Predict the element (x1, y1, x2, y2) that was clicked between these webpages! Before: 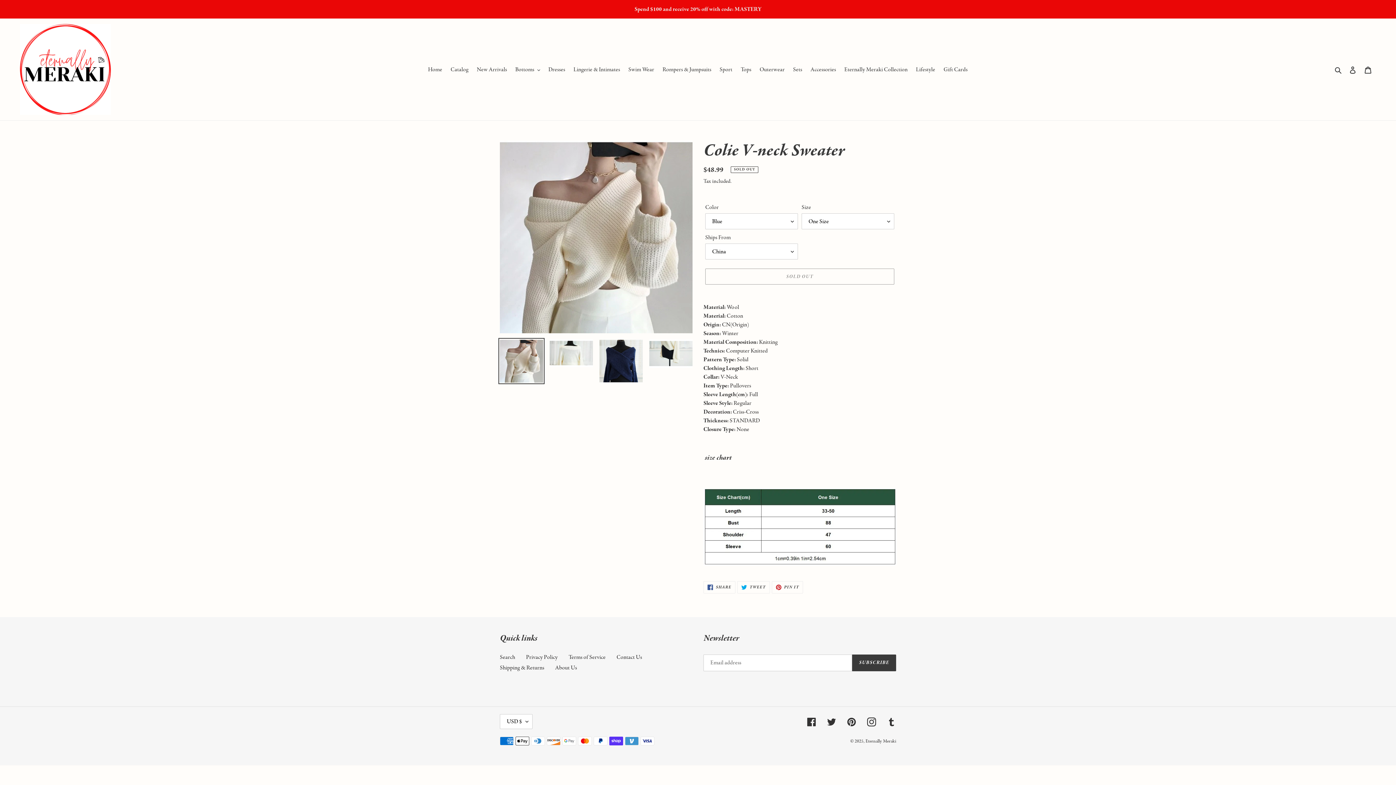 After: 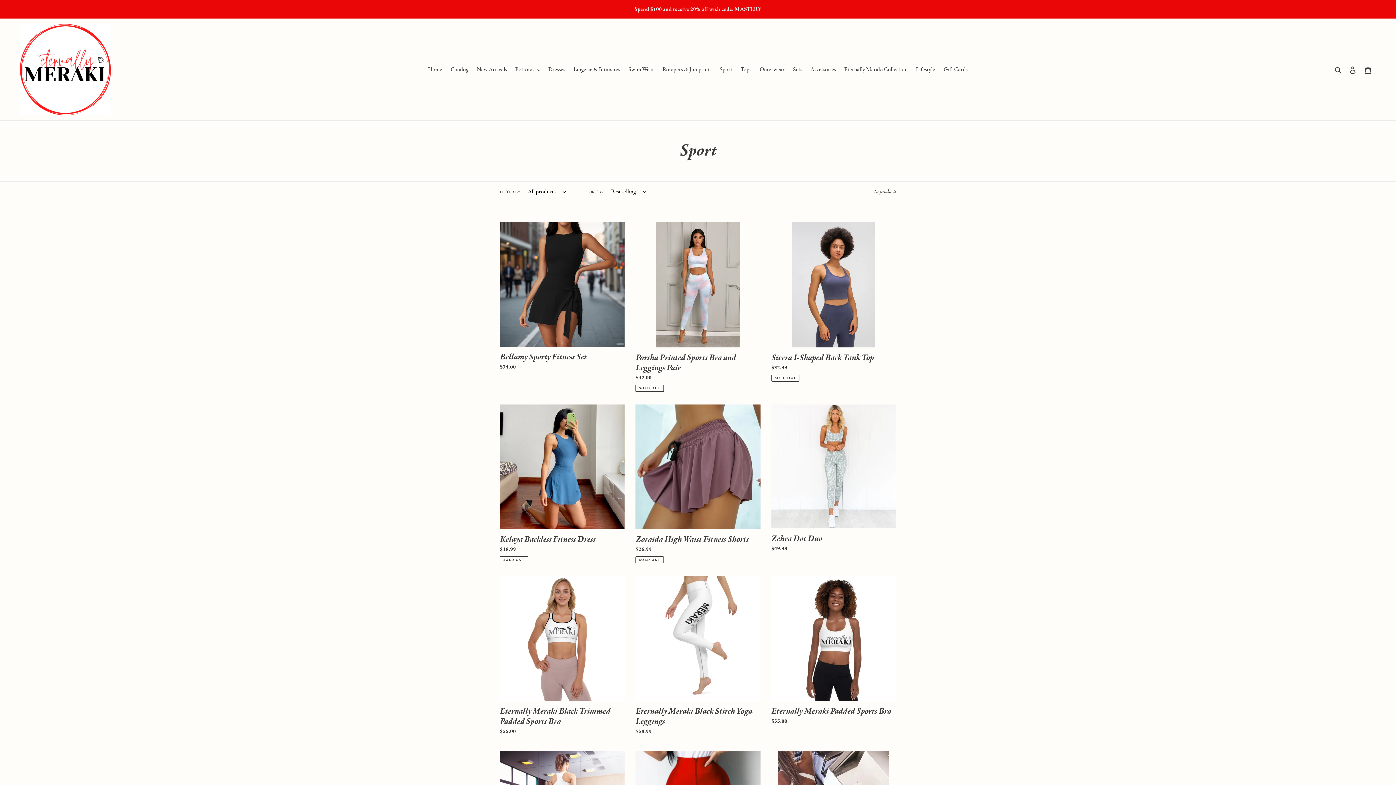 Action: bbox: (716, 64, 736, 74) label: Sport